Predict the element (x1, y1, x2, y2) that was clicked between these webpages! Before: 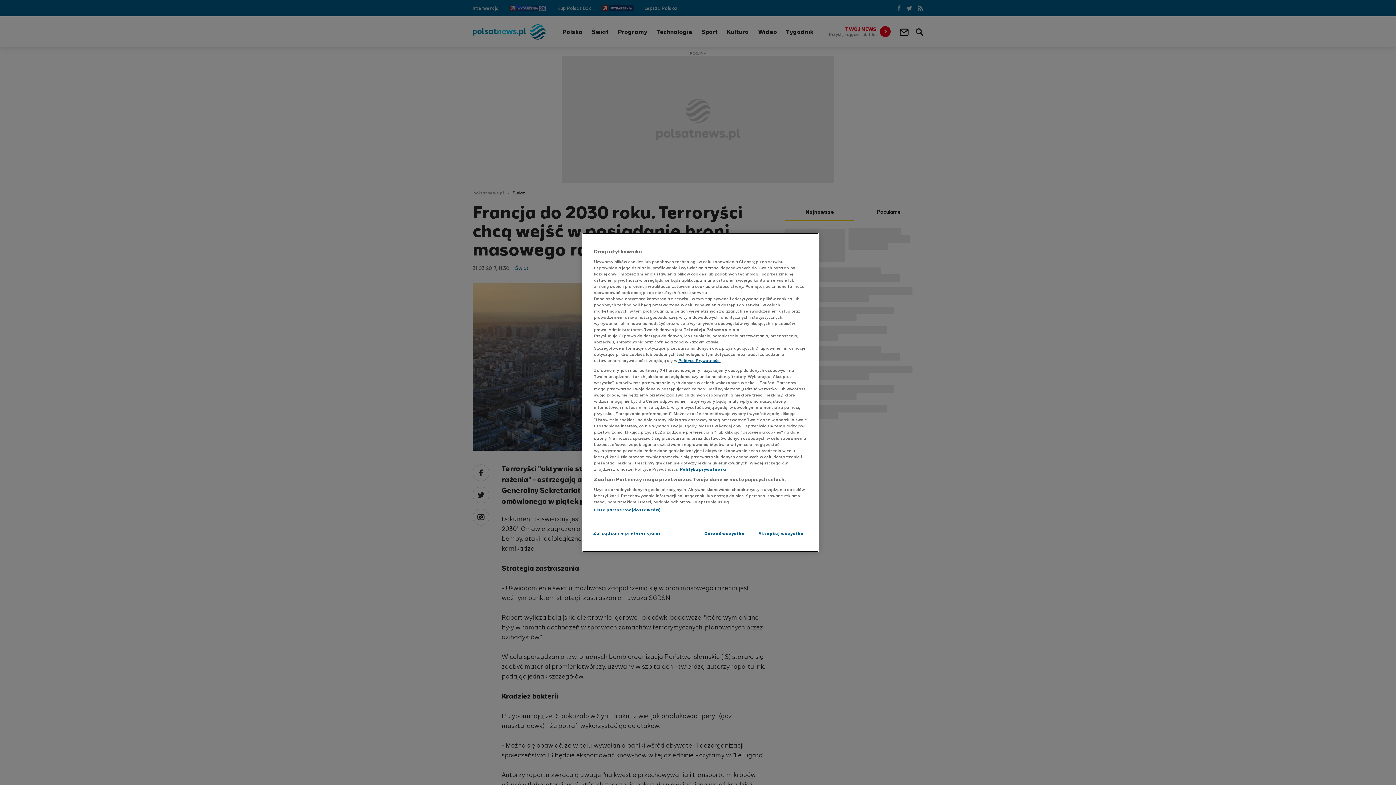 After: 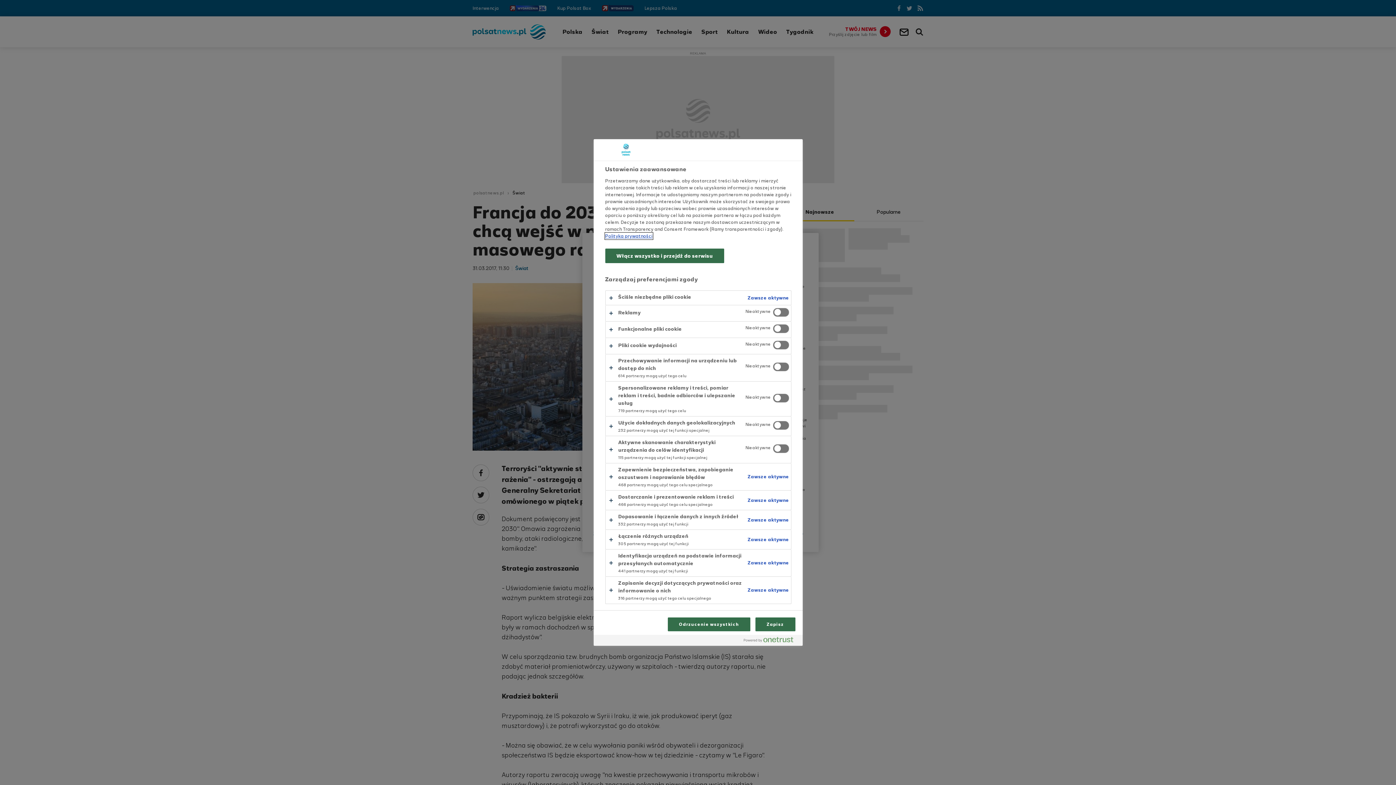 Action: label: Zarządzanie preferencjami bbox: (593, 526, 660, 540)